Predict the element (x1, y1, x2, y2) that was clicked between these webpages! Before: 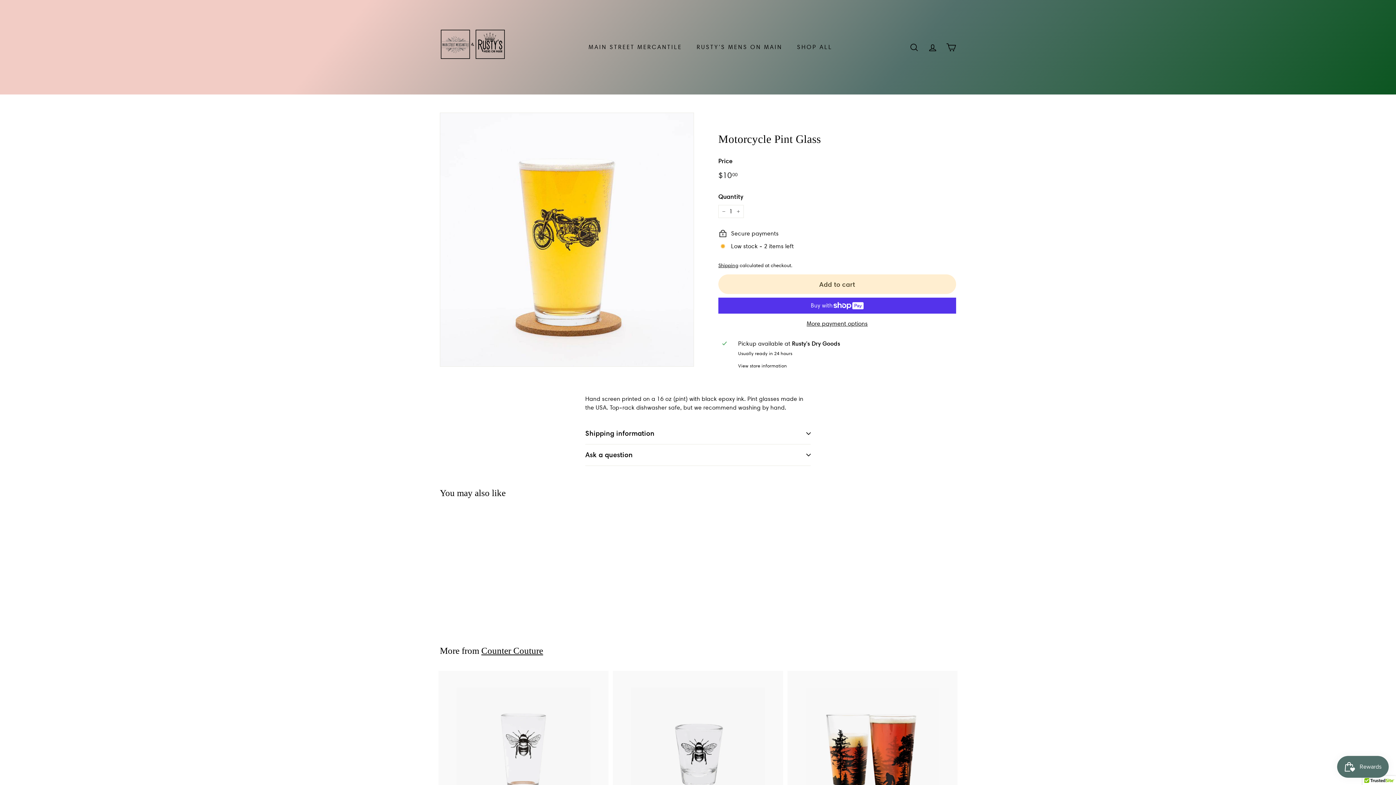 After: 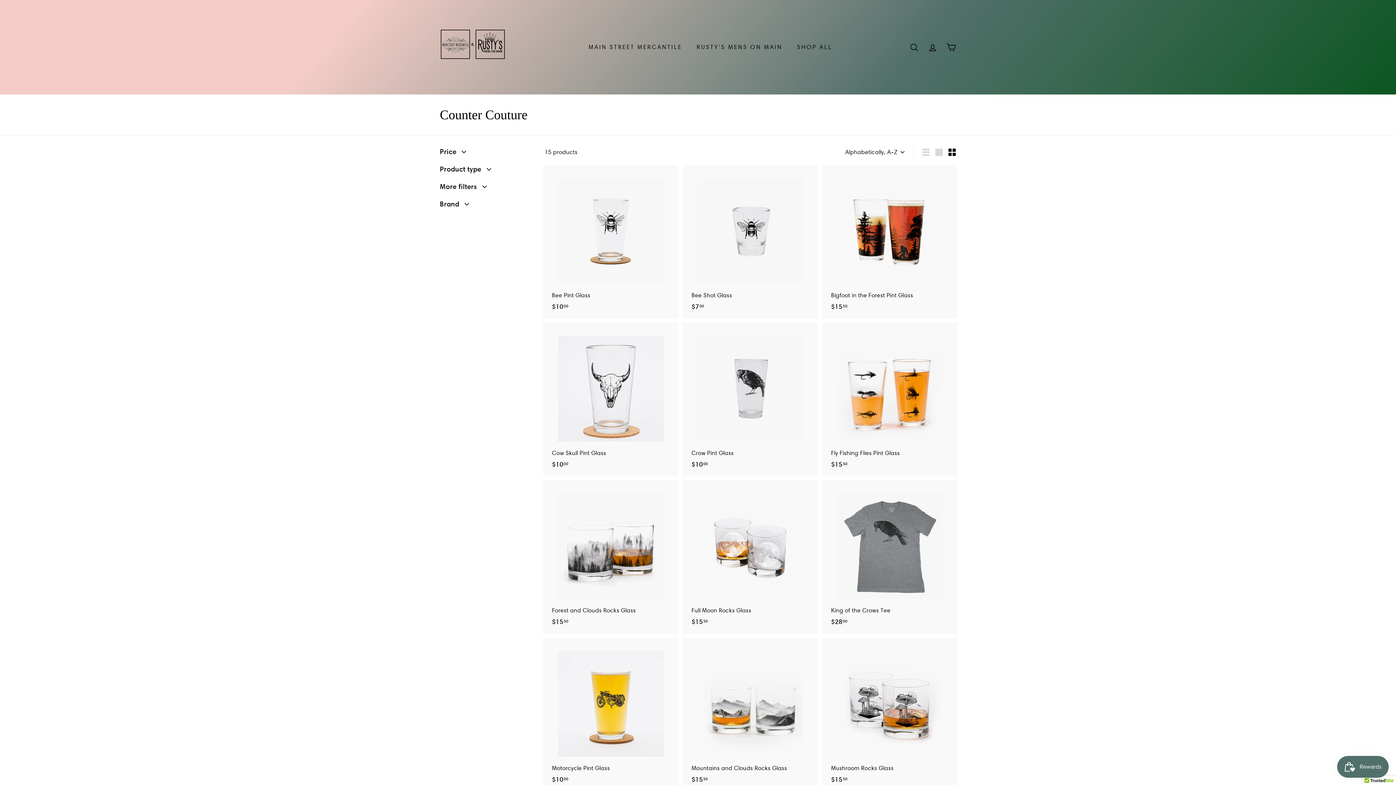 Action: bbox: (481, 646, 543, 656) label: Counter Couture